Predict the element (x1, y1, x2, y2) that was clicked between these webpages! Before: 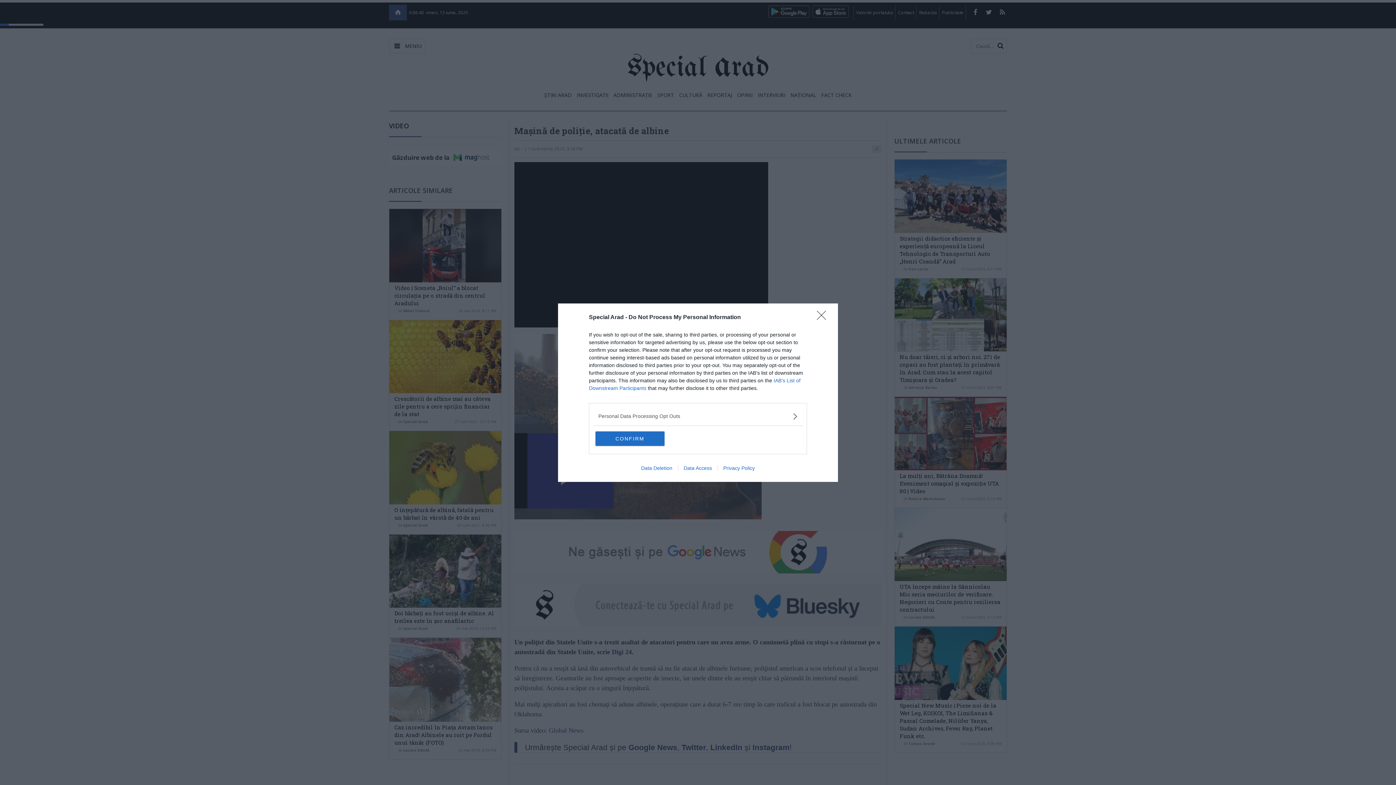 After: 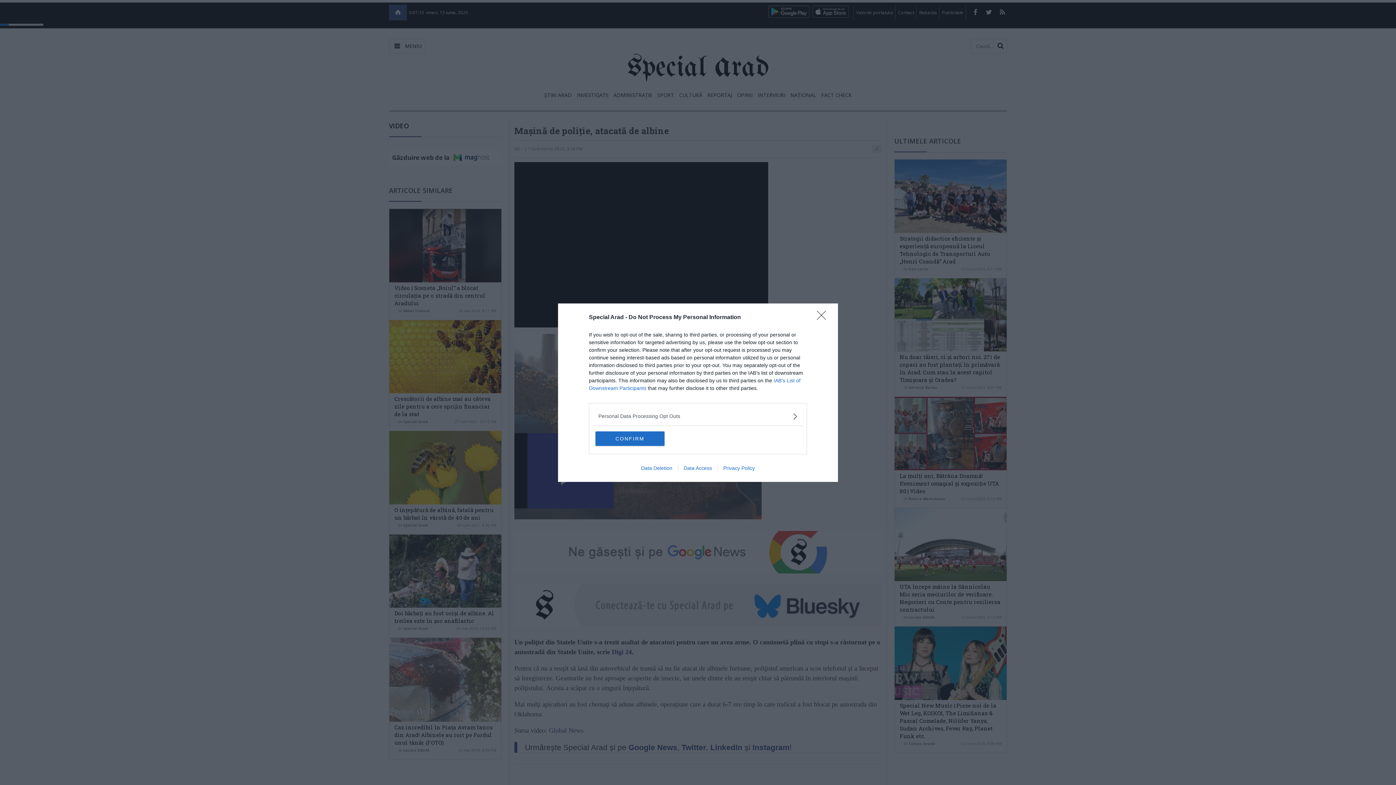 Action: label: Data Deletion bbox: (635, 465, 678, 471)